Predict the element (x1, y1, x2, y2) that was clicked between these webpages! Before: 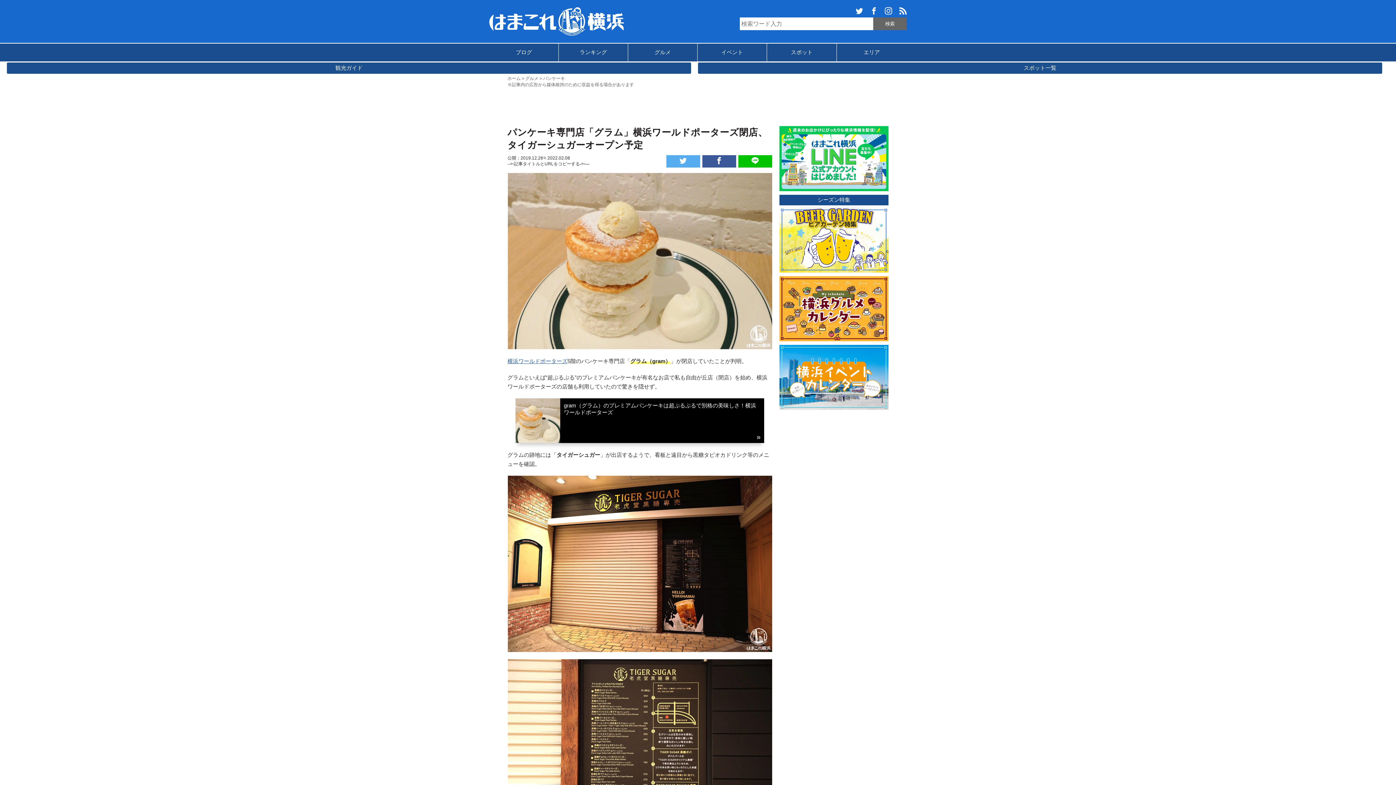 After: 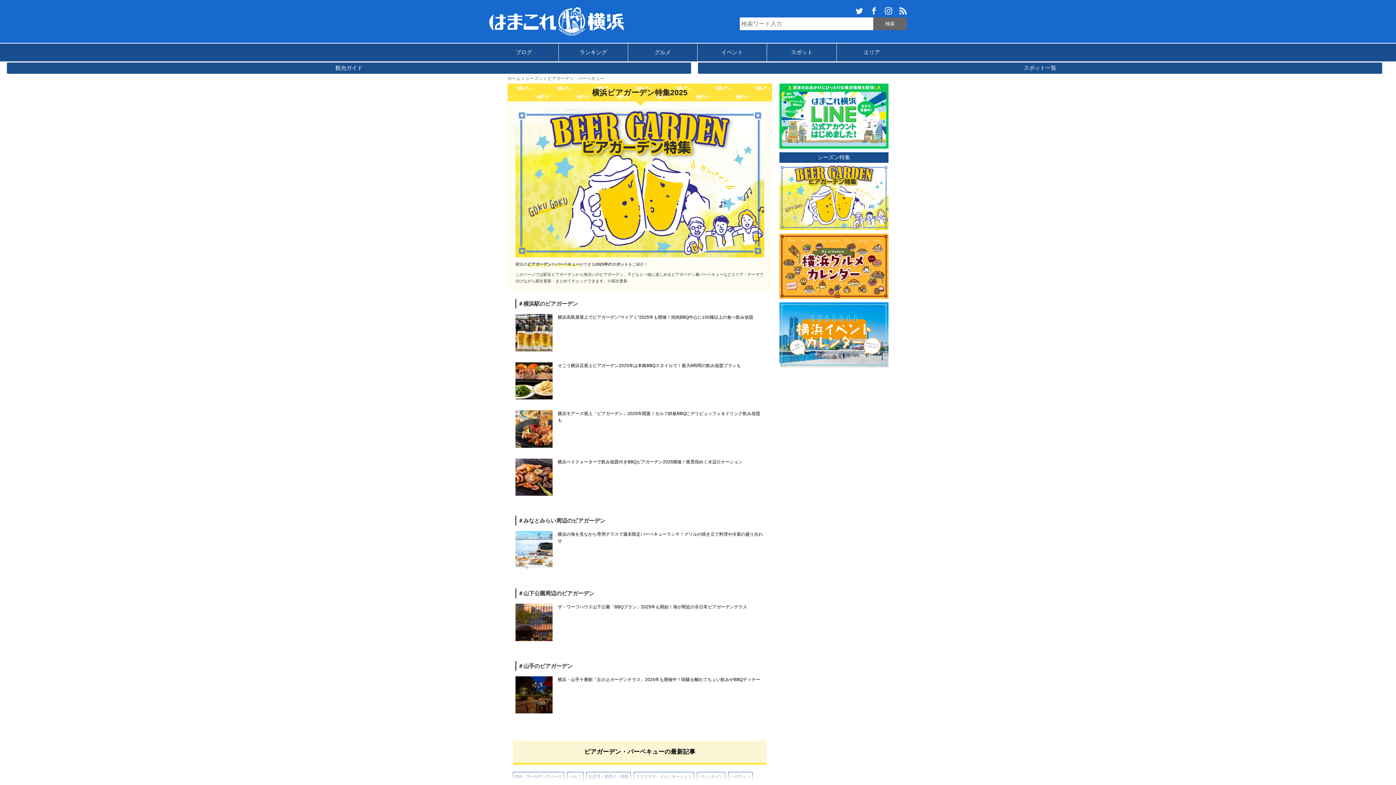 Action: bbox: (779, 207, 888, 213)